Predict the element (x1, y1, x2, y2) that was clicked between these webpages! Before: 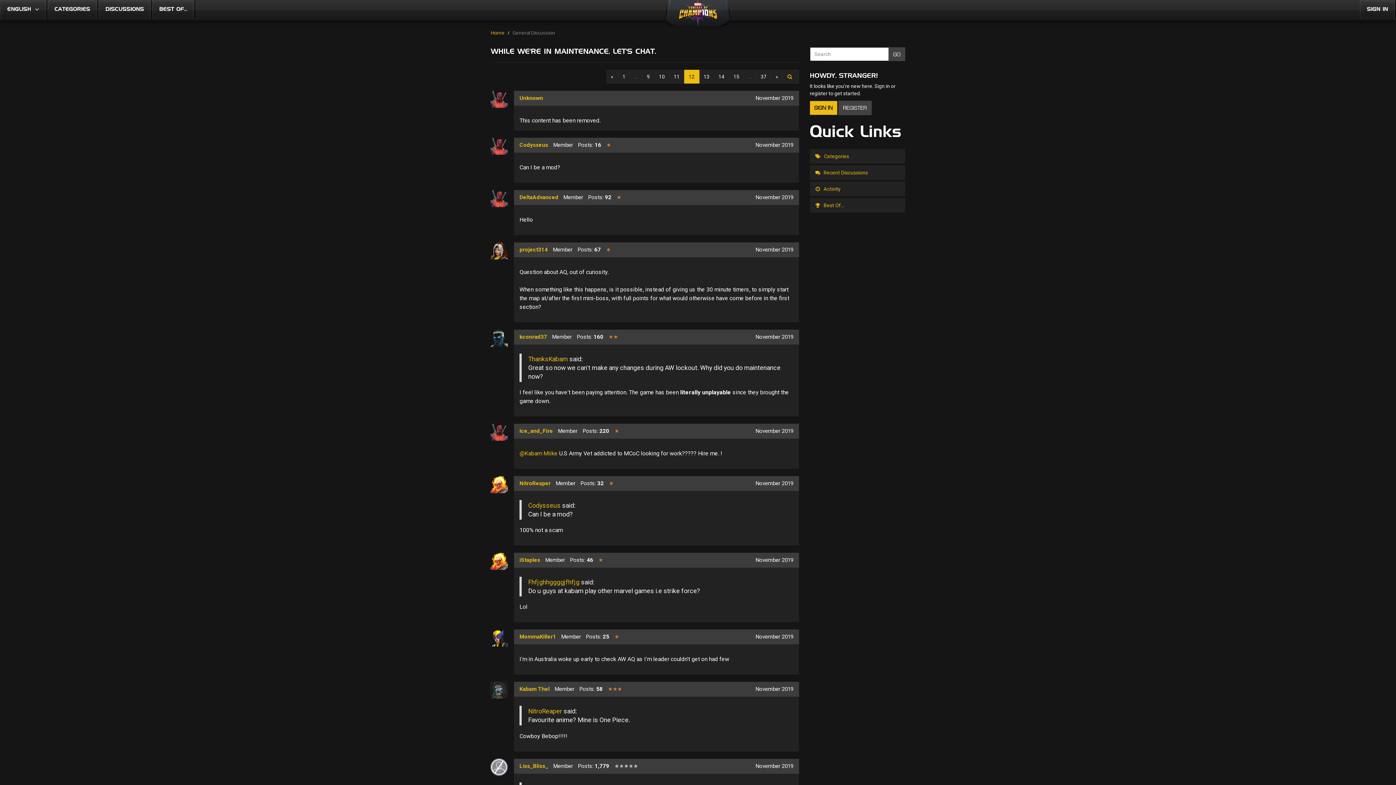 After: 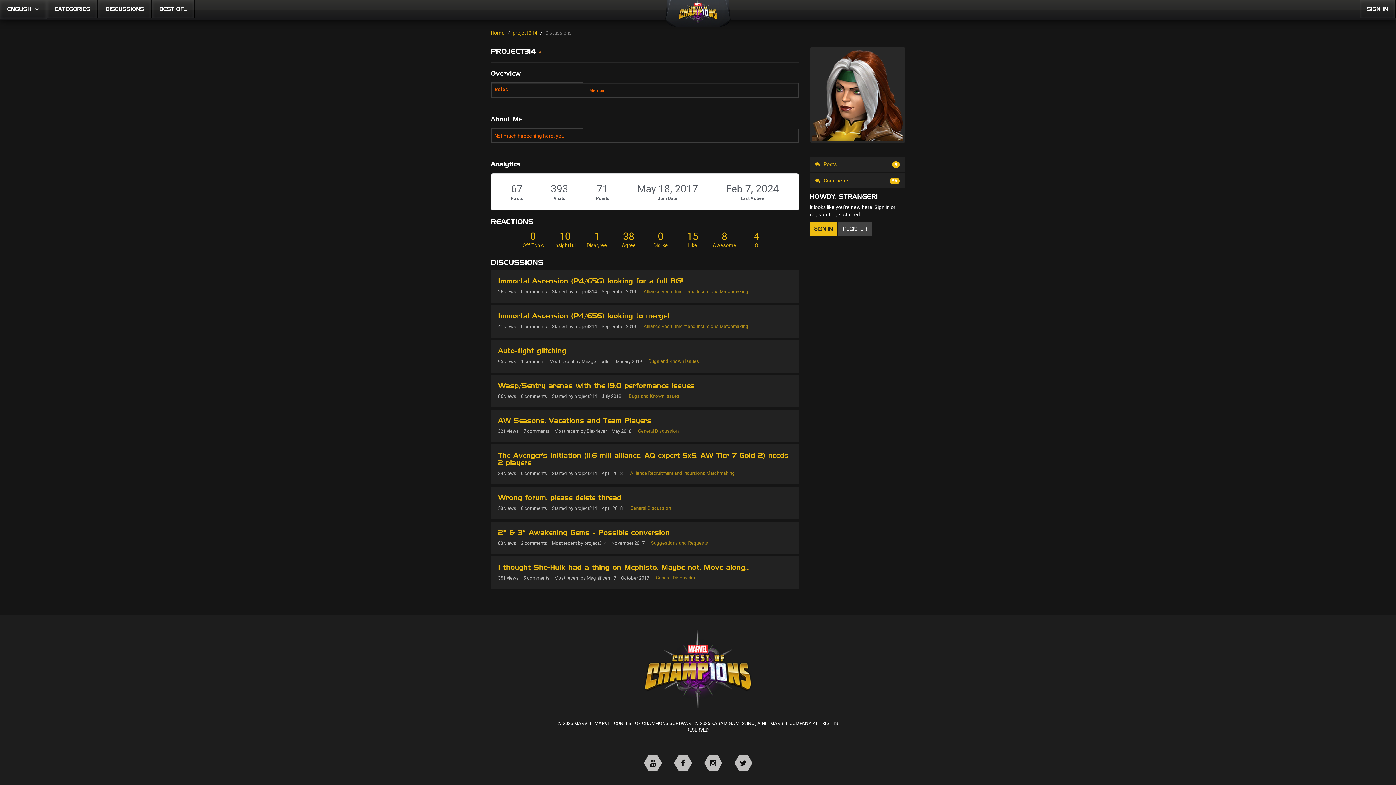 Action: bbox: (519, 246, 548, 253) label: project314